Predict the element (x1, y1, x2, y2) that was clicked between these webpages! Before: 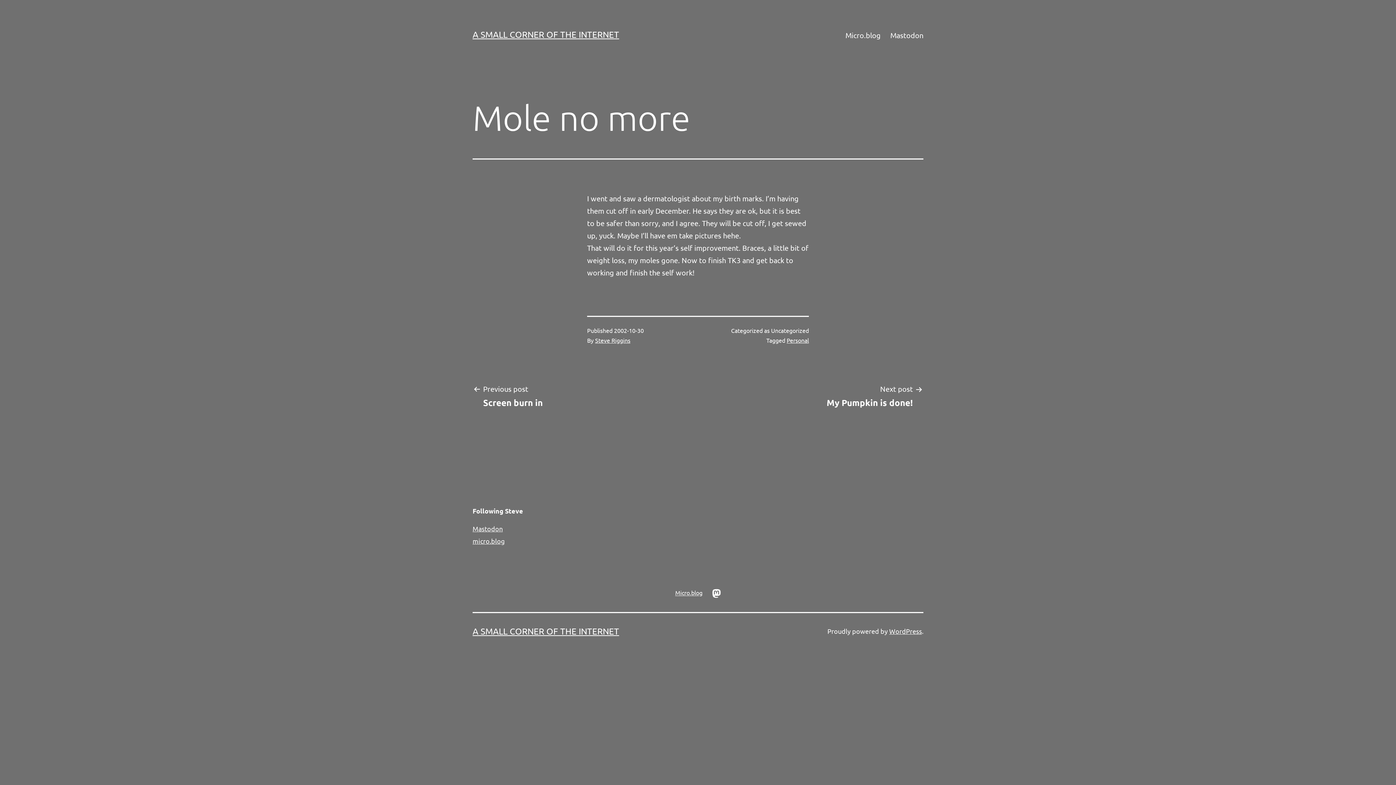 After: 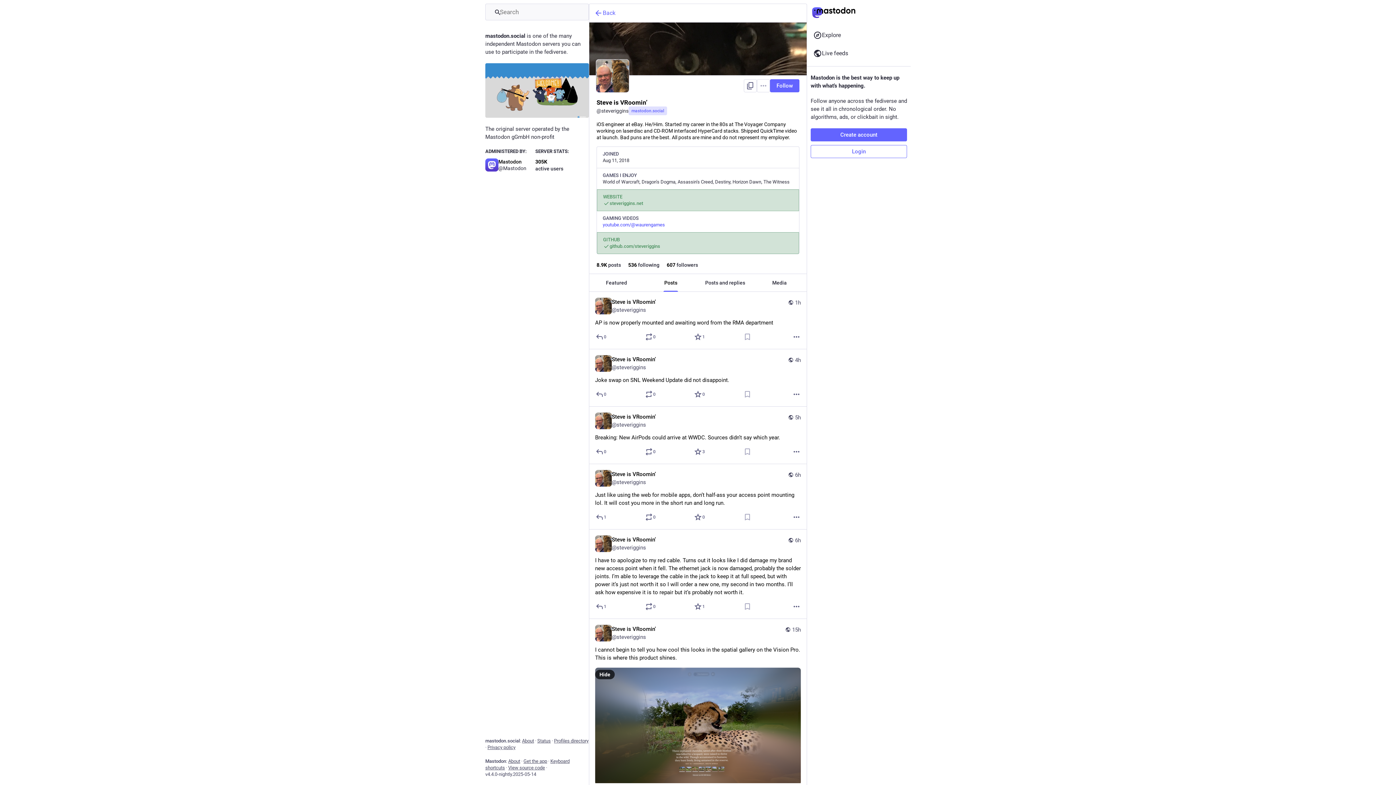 Action: bbox: (885, 26, 928, 44) label: Mastodon